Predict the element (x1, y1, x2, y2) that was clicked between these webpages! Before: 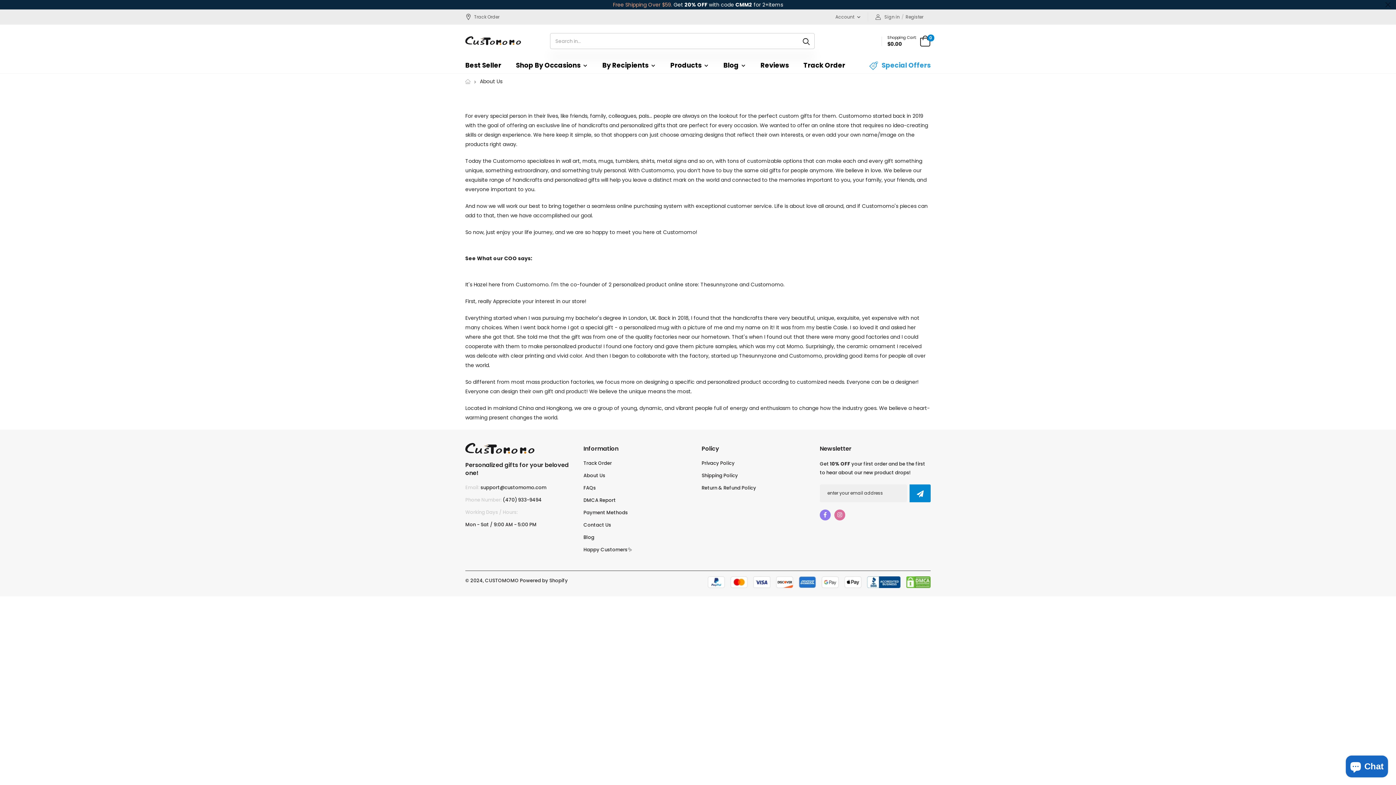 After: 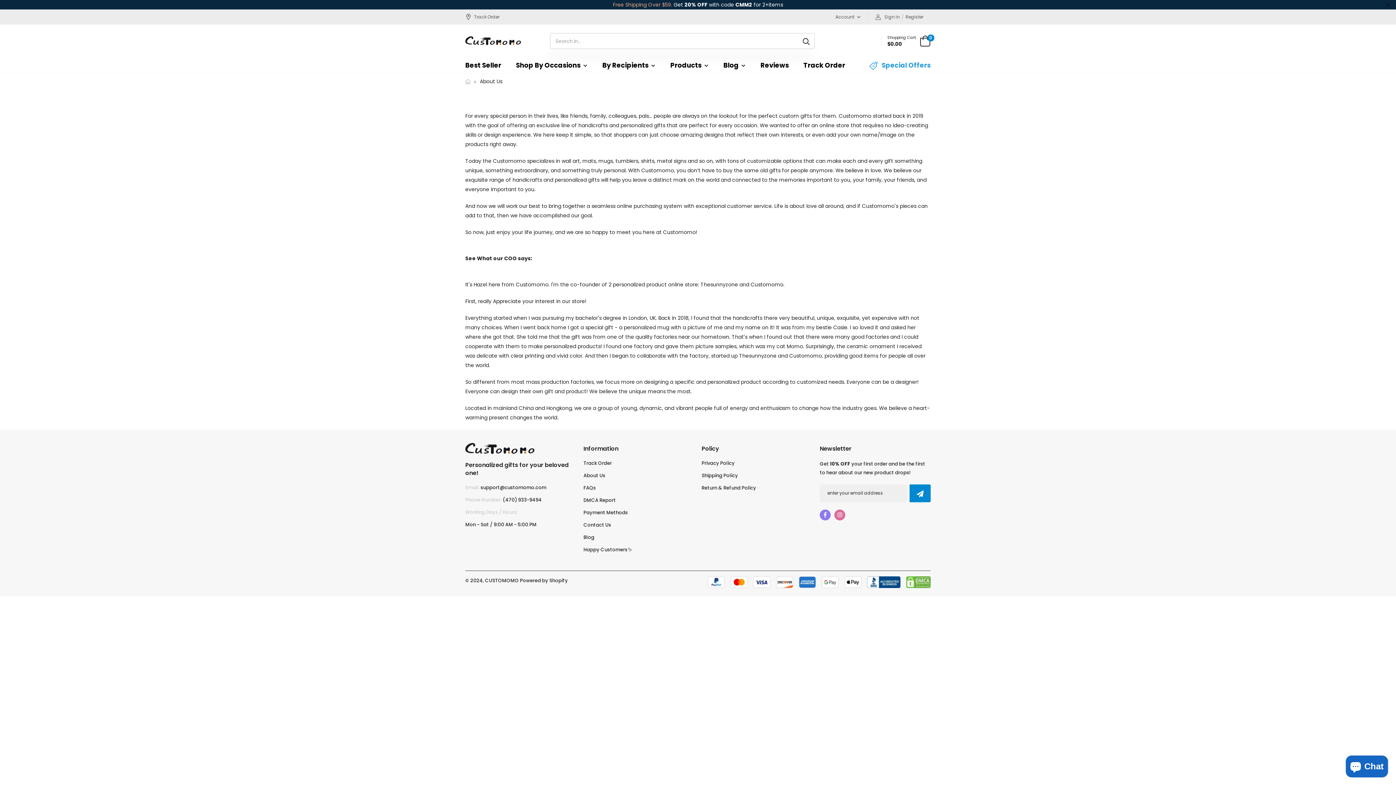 Action: bbox: (583, 472, 605, 479) label: About Us